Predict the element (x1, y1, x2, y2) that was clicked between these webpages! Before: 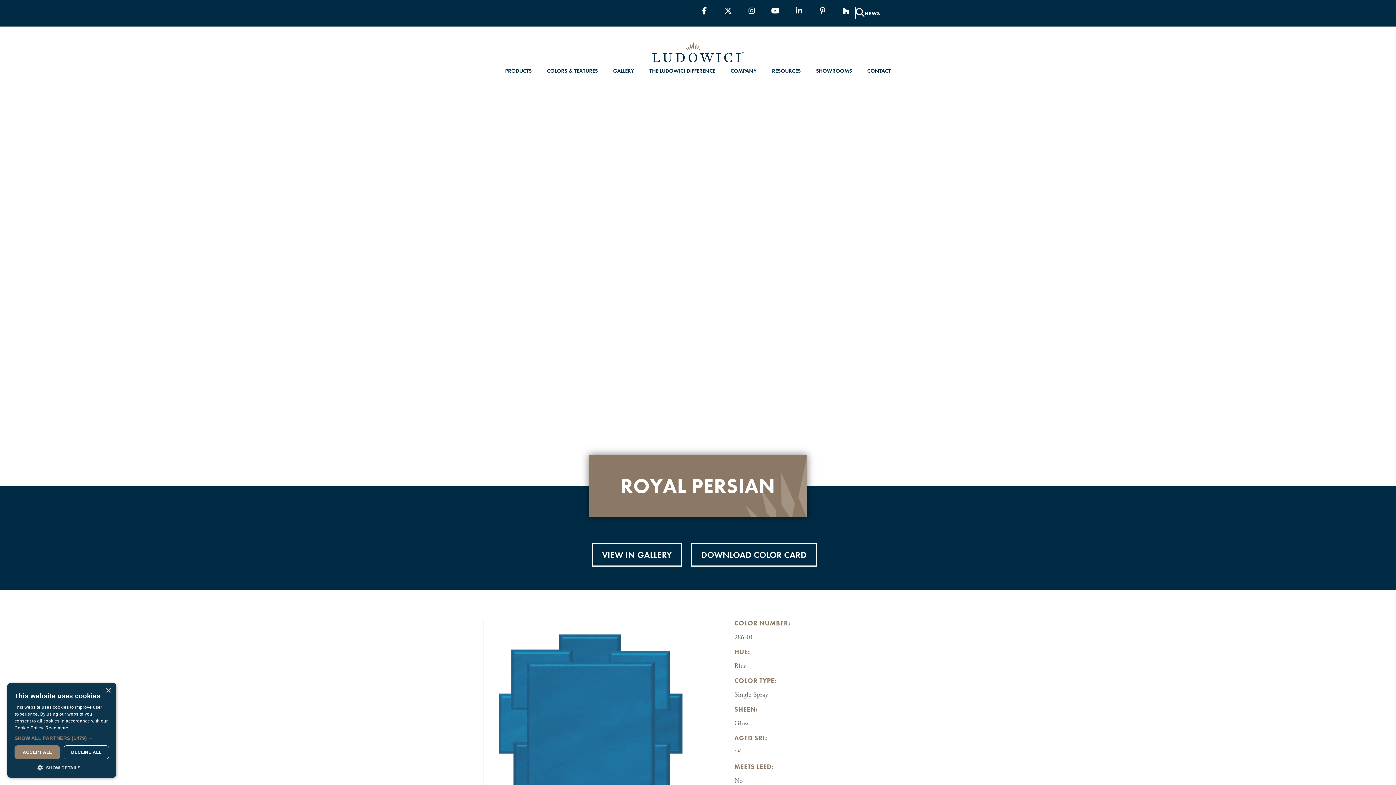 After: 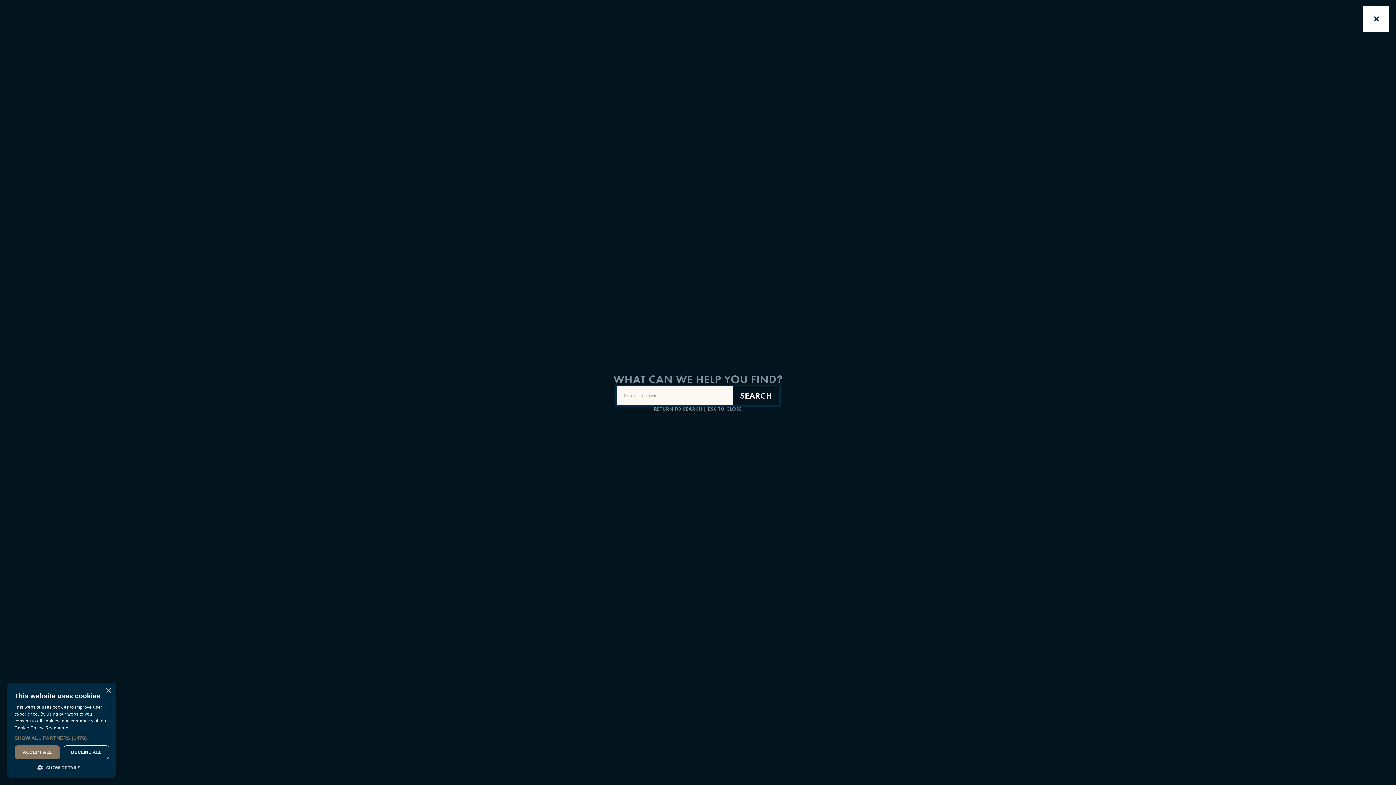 Action: bbox: (856, 8, 864, 16)